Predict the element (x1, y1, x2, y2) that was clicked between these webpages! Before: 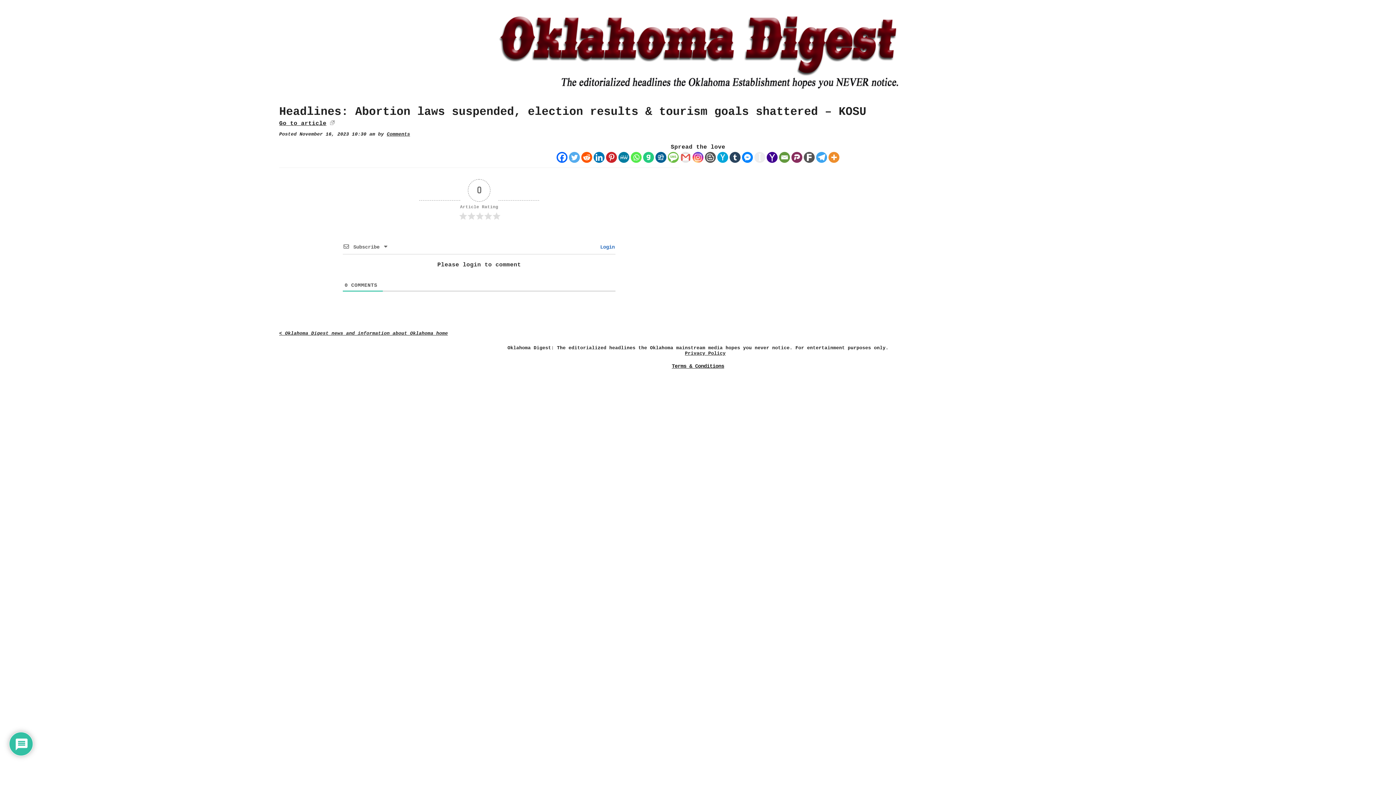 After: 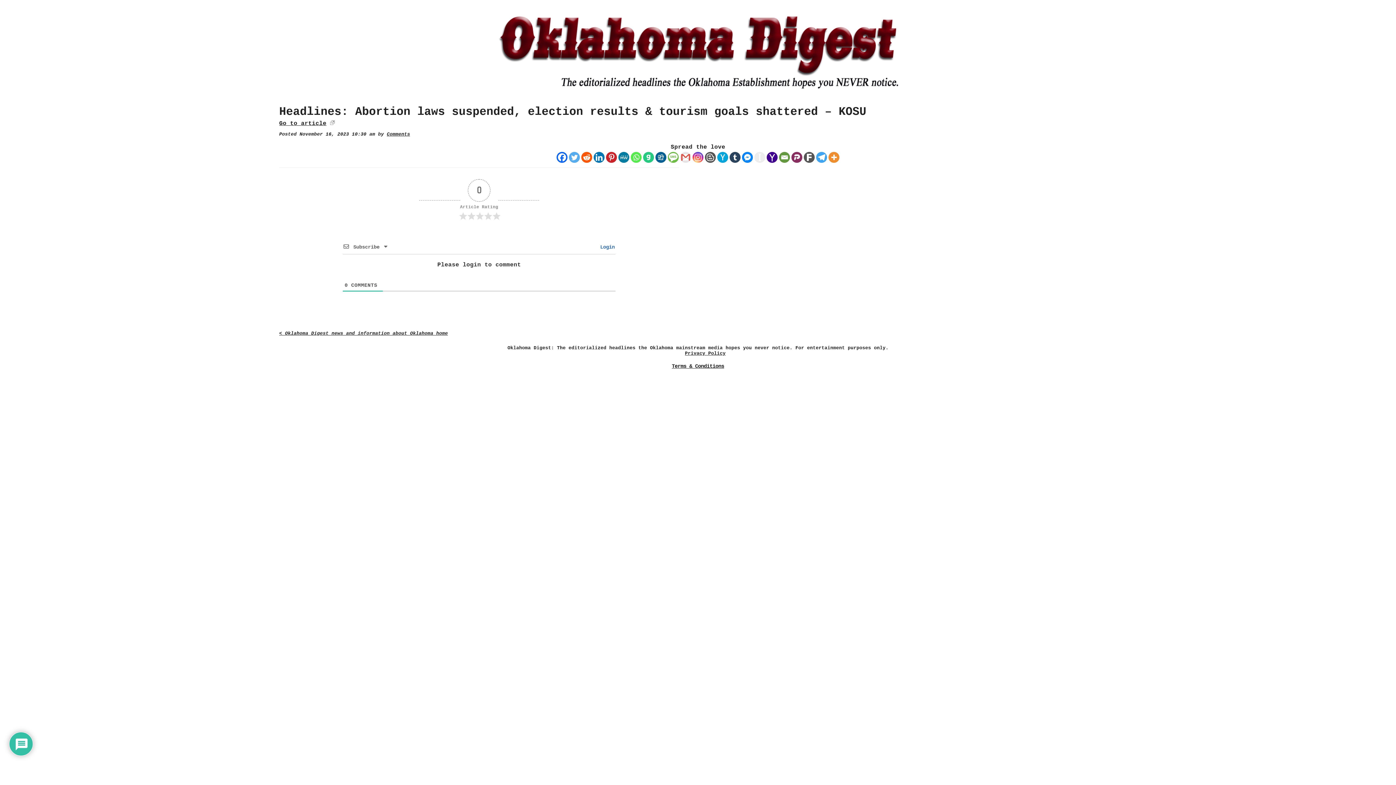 Action: label: Gmail bbox: (680, 152, 691, 162)